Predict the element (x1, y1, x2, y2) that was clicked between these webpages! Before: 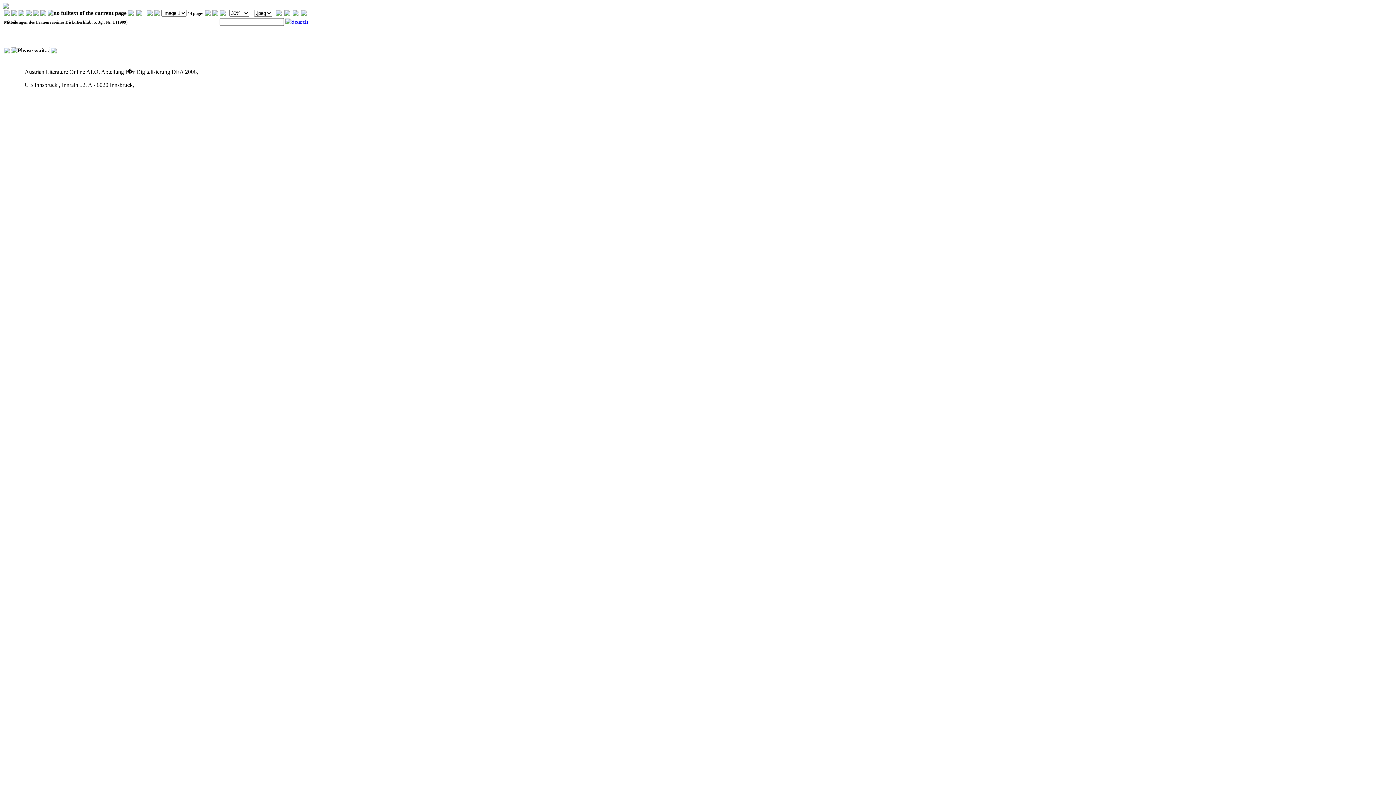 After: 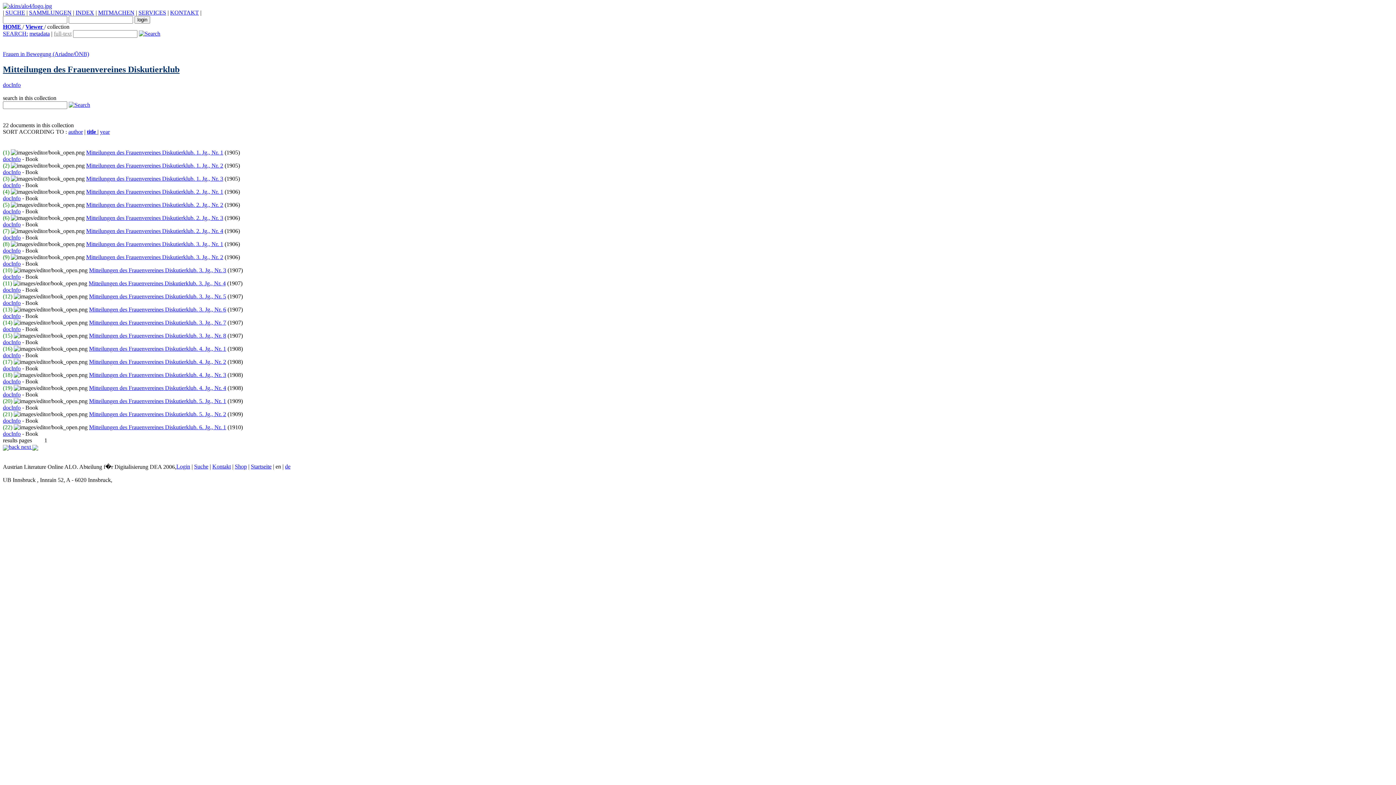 Action: bbox: (18, 10, 24, 17)